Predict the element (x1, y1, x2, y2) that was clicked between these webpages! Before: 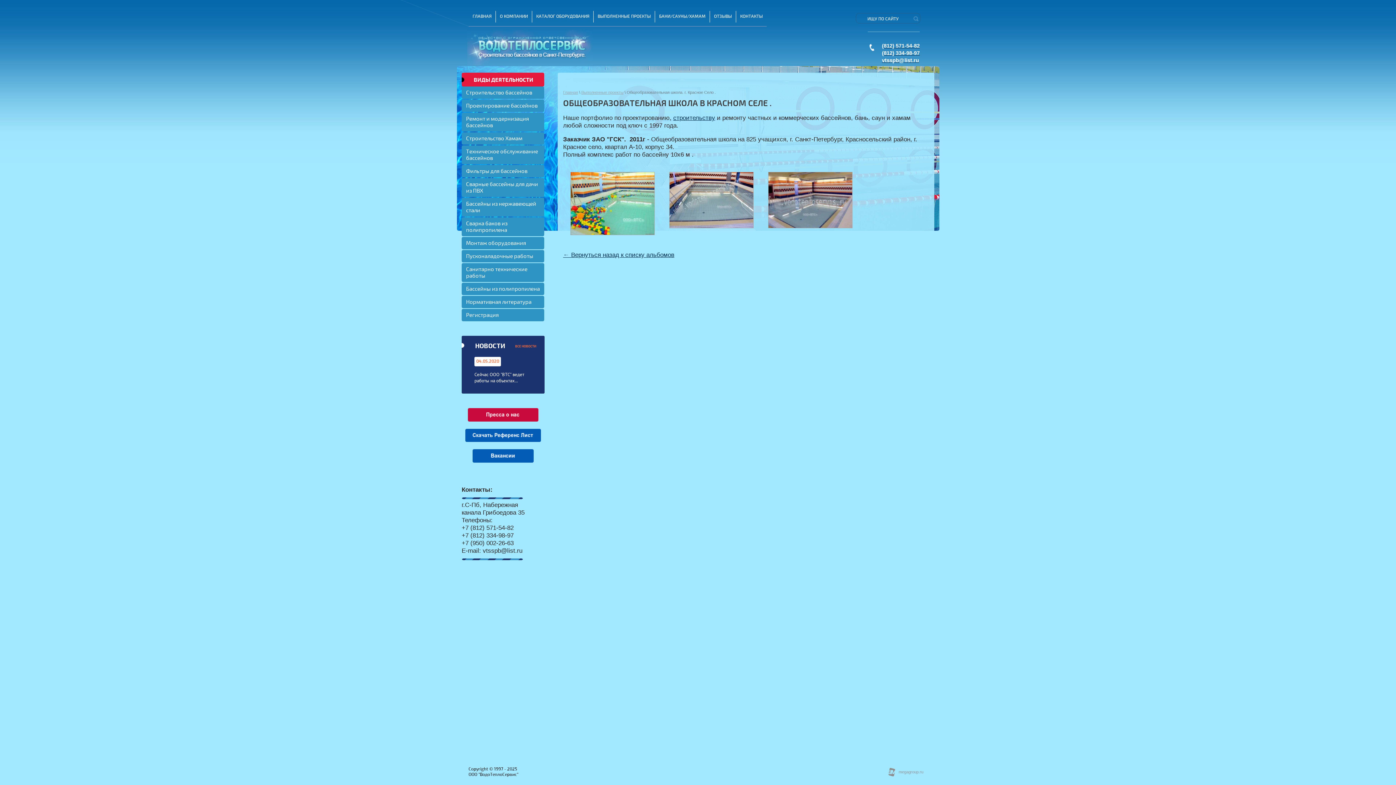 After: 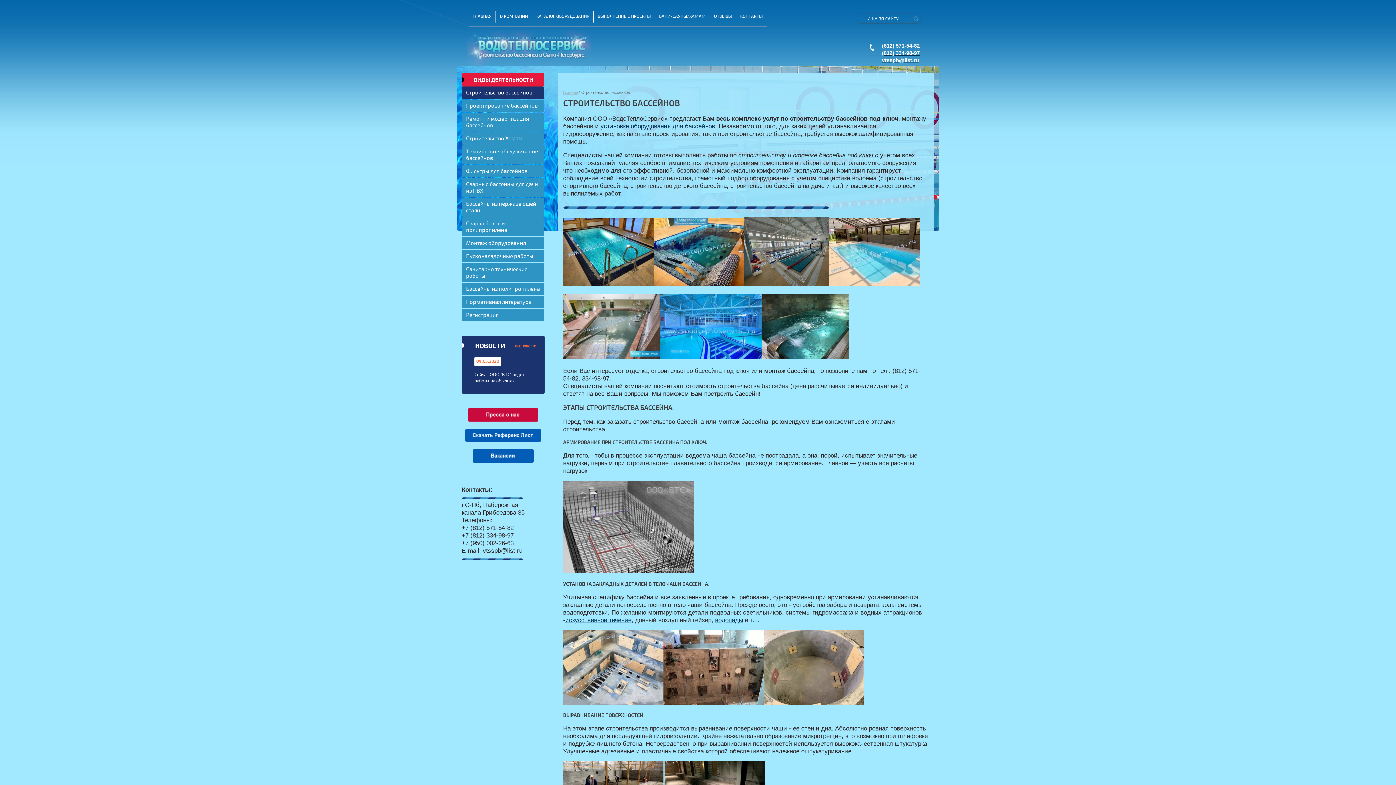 Action: bbox: (673, 114, 715, 121) label: строительству